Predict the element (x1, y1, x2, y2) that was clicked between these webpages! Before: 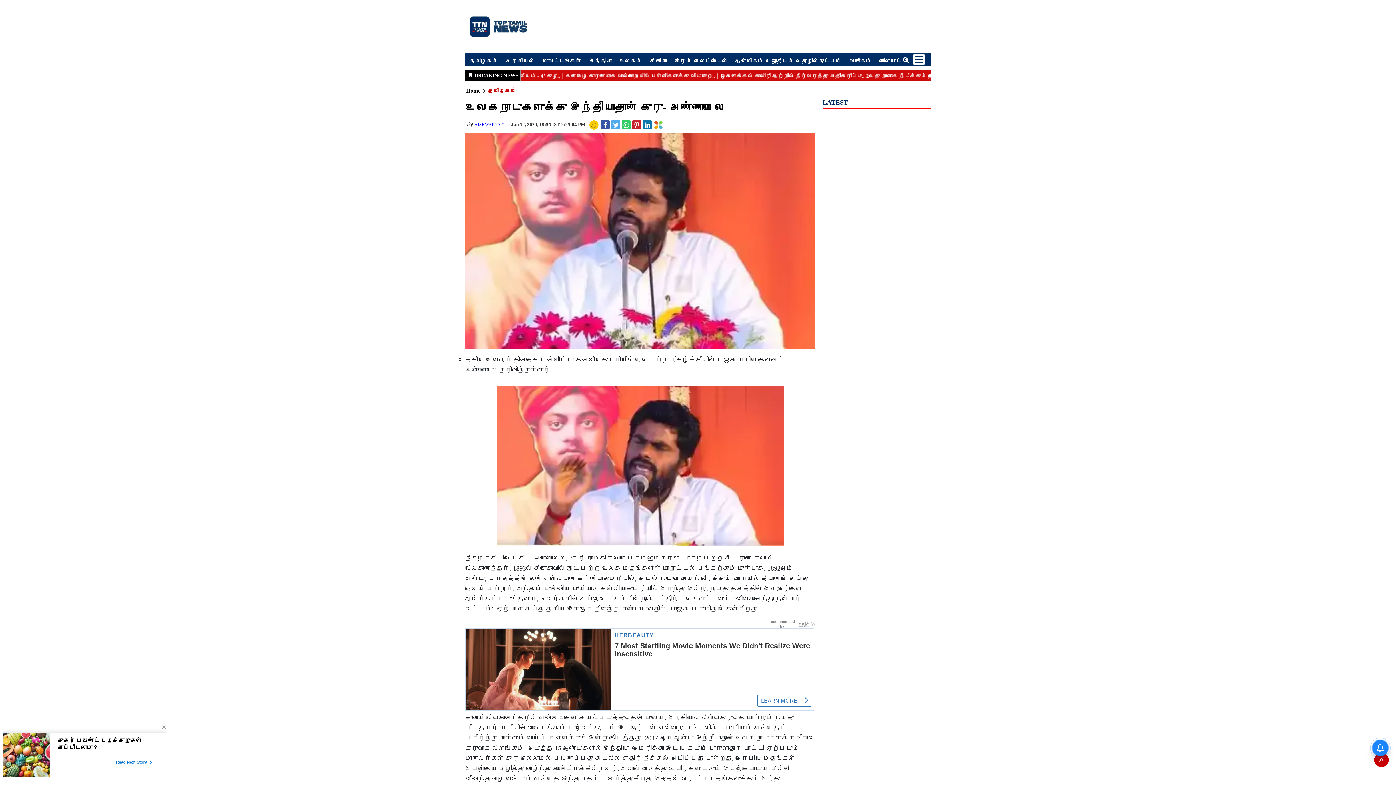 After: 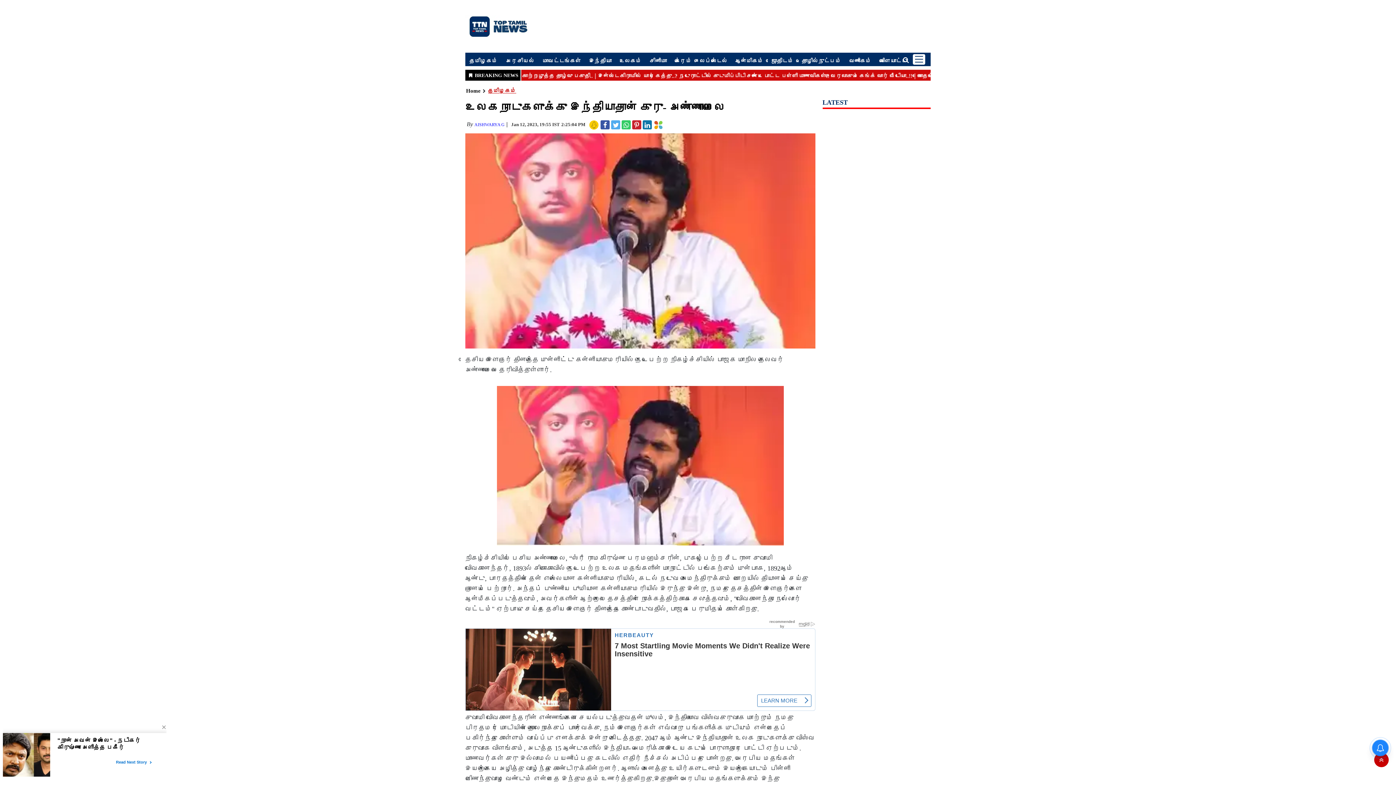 Action: bbox: (642, 121, 652, 129)